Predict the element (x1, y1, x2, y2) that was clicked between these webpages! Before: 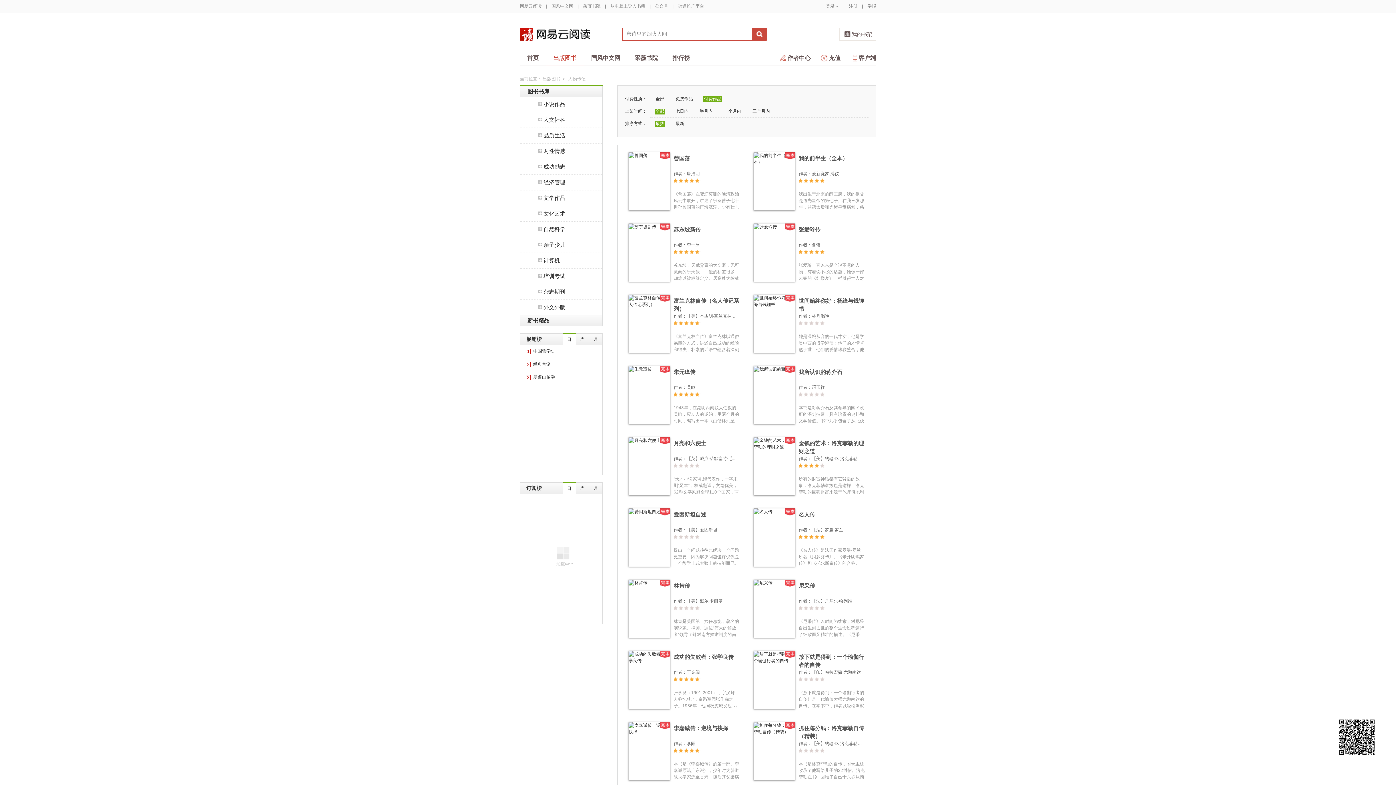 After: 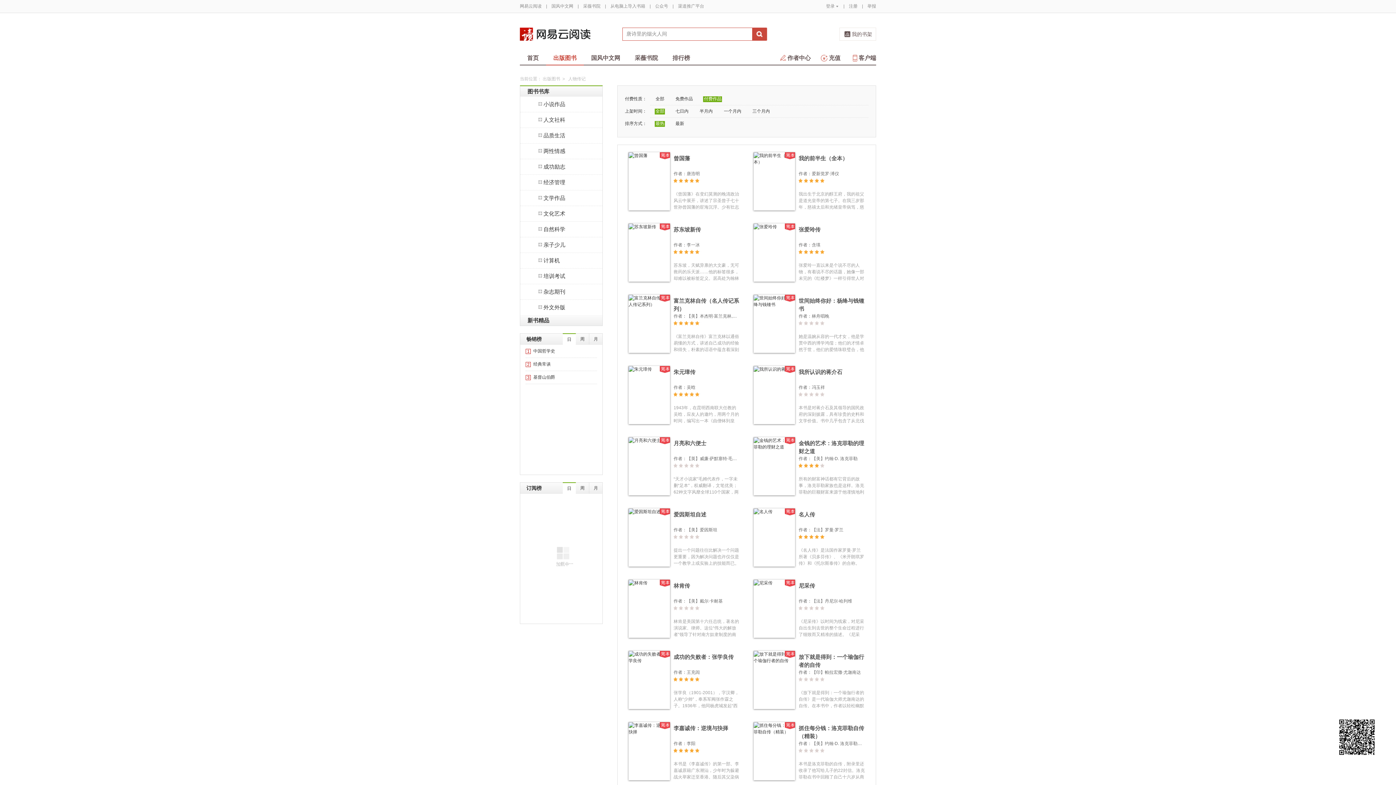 Action: bbox: (887, 733, 905, 752)